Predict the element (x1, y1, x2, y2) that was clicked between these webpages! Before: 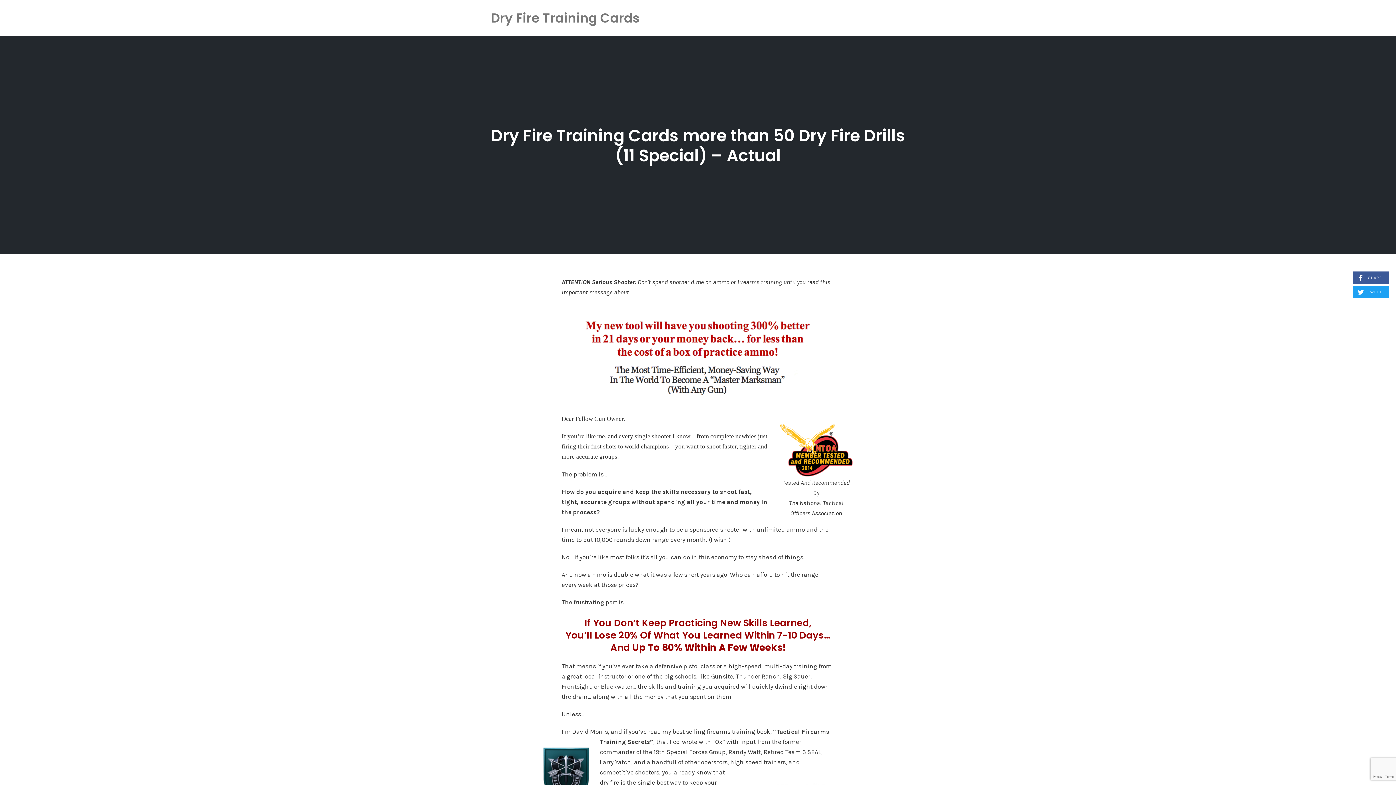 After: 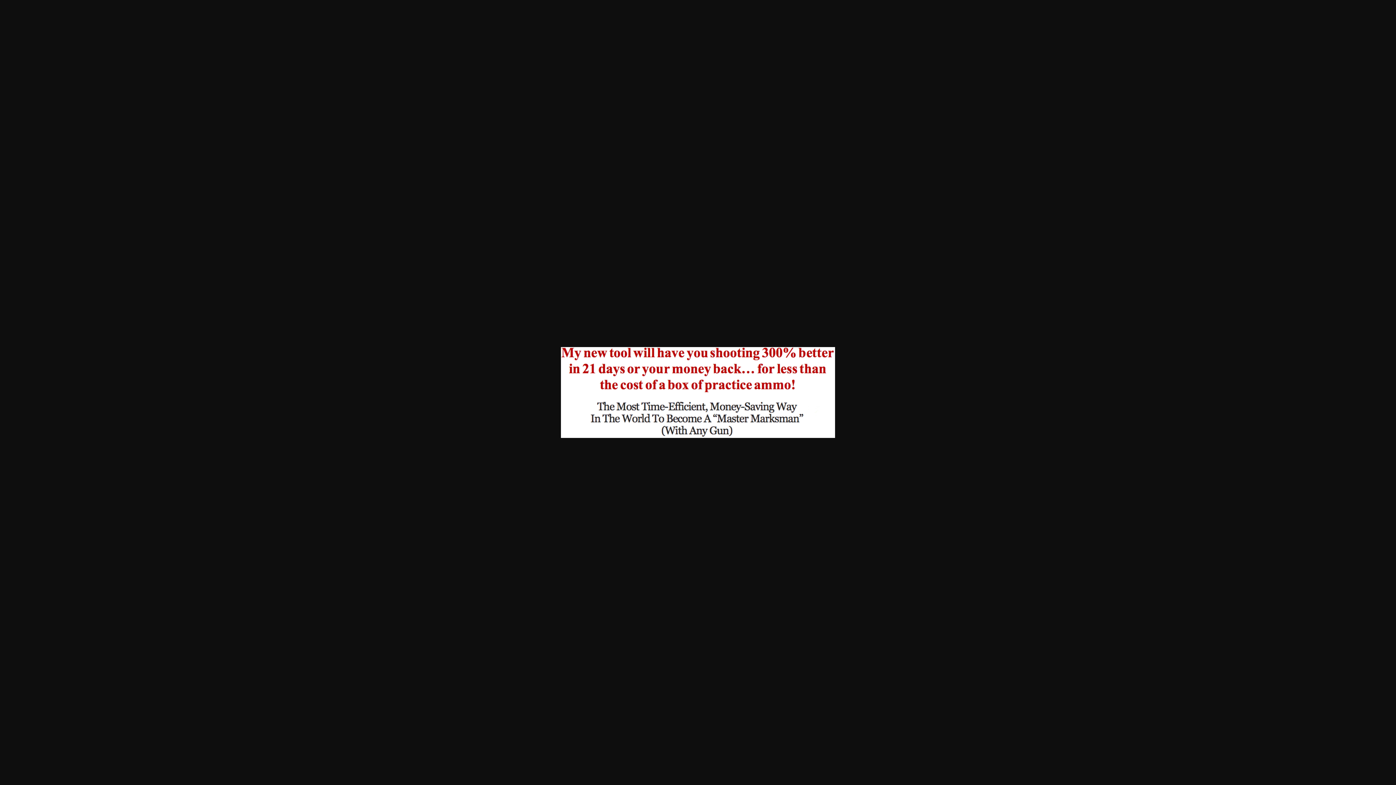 Action: bbox: (574, 350, 821, 364)